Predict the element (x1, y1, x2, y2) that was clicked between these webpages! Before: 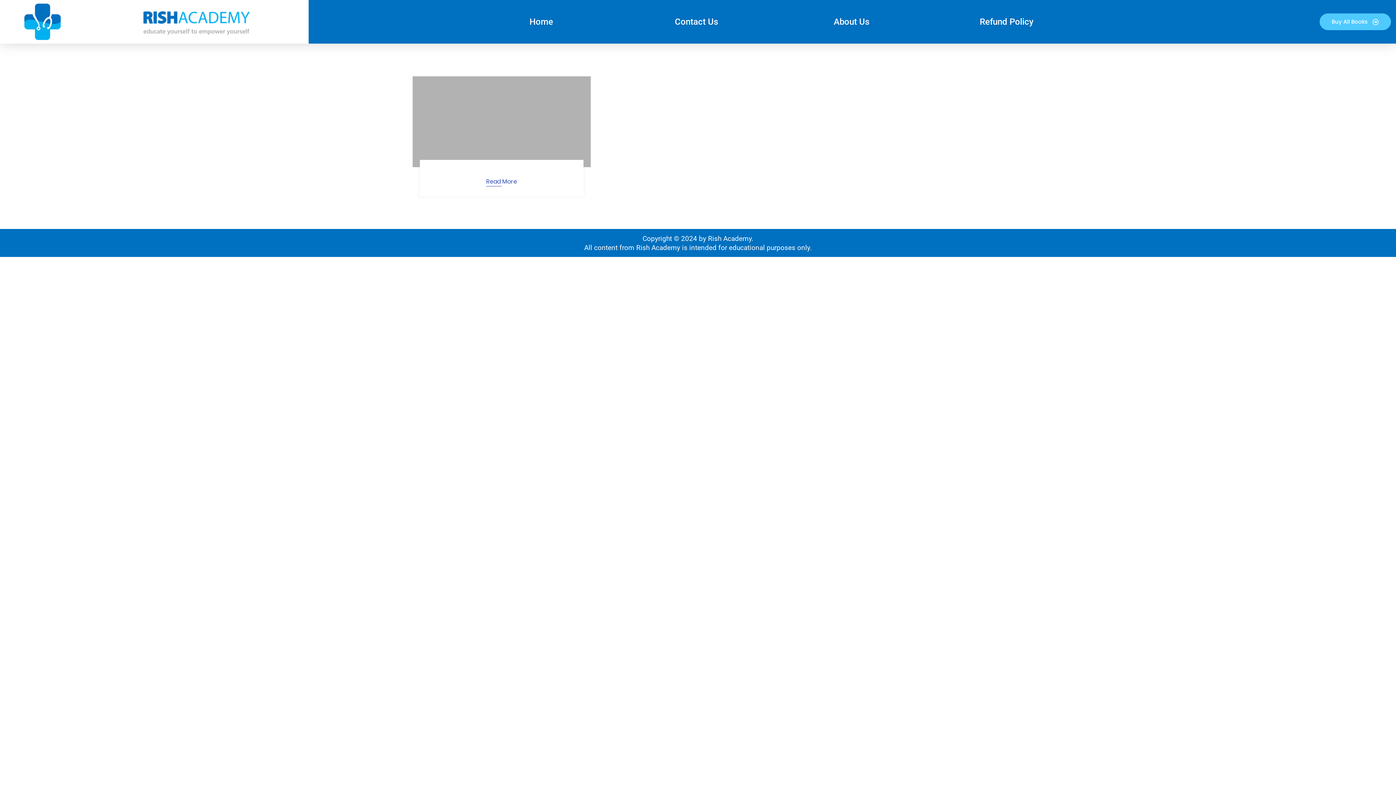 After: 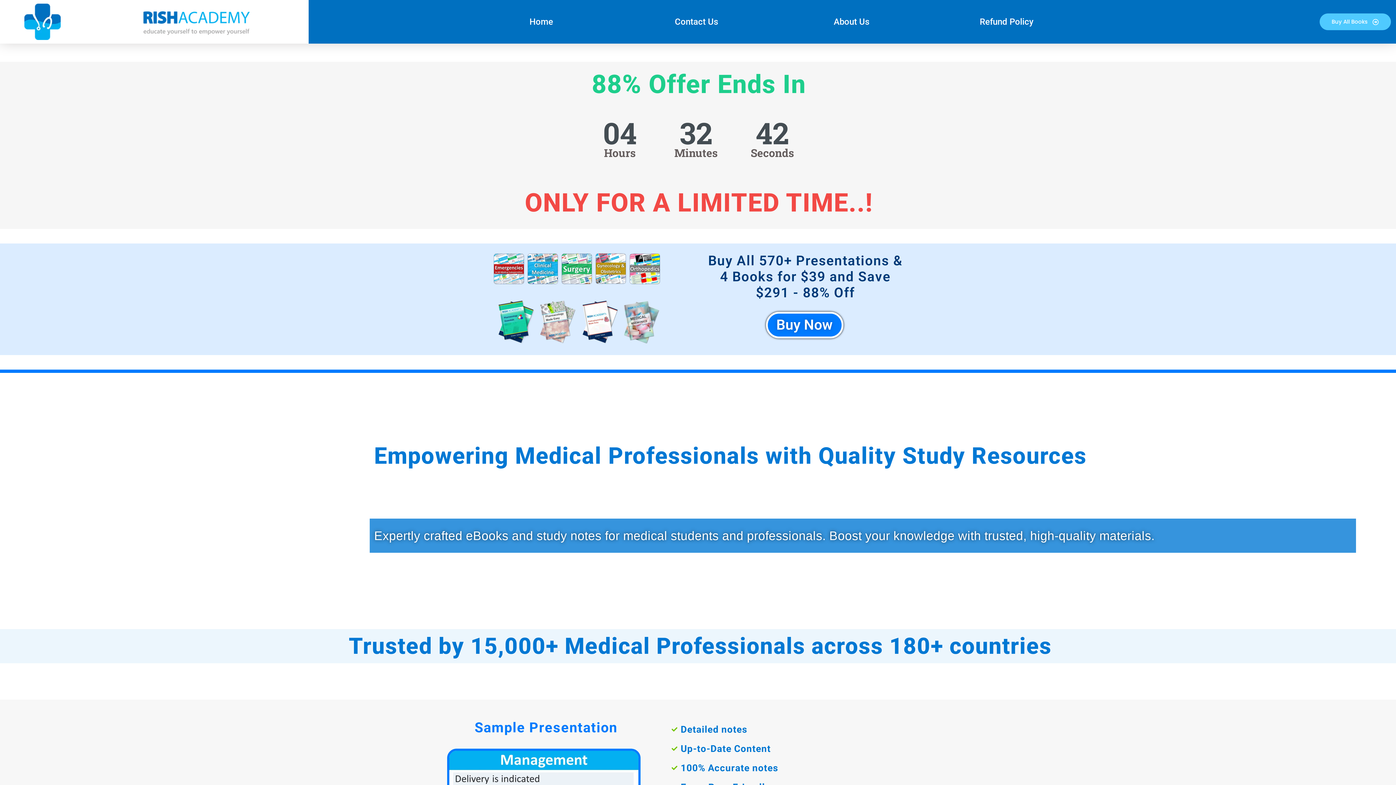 Action: bbox: (142, 9, 251, 34)